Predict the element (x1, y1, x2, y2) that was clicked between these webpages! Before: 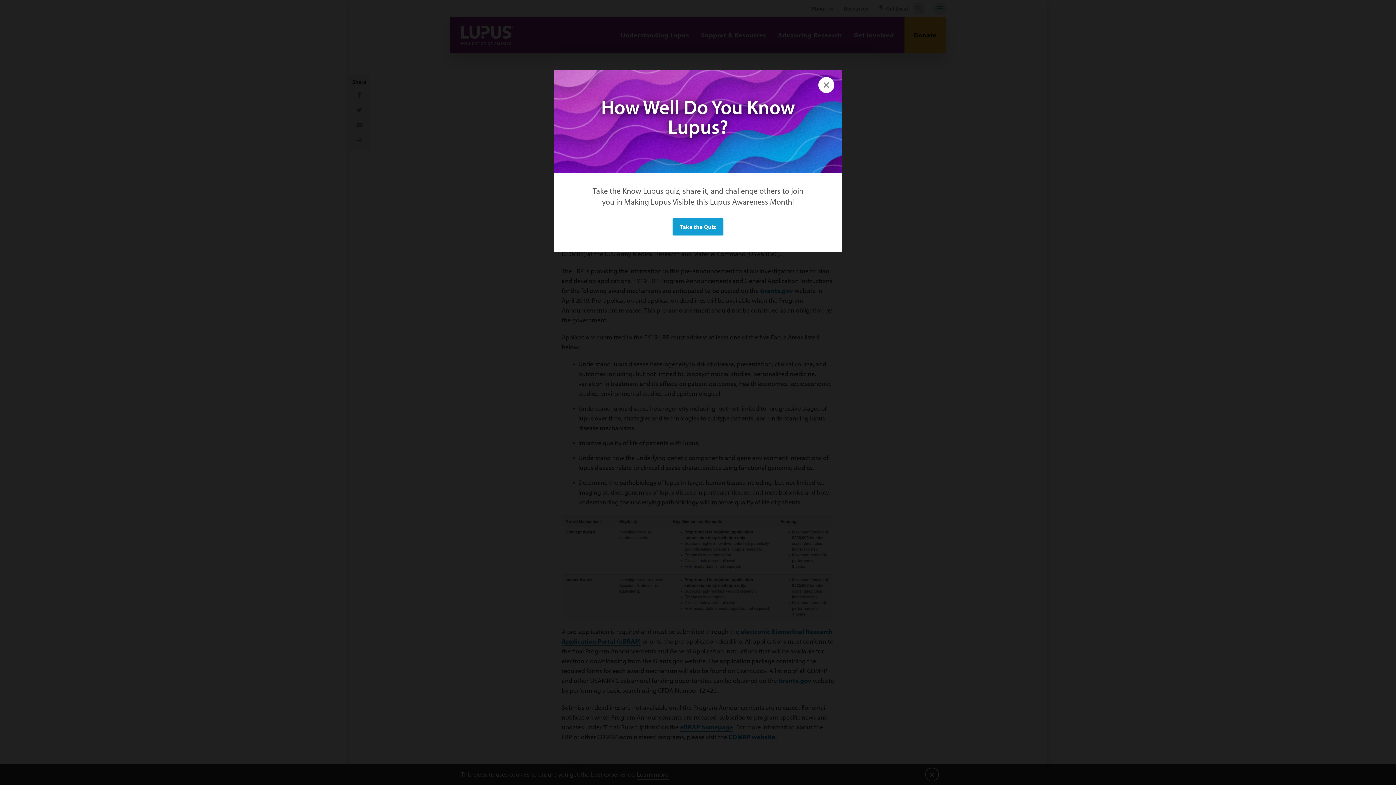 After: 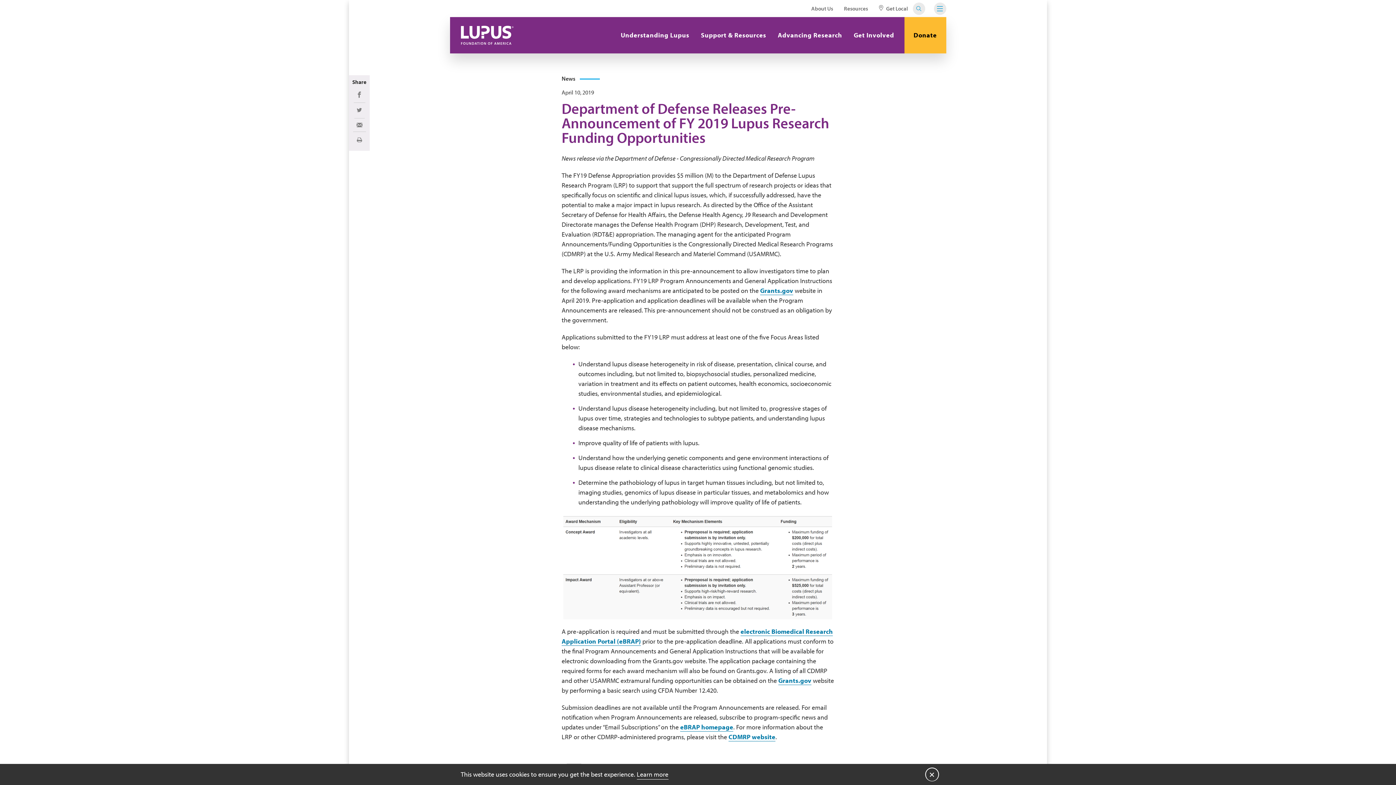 Action: bbox: (818, 77, 834, 93) label: Close